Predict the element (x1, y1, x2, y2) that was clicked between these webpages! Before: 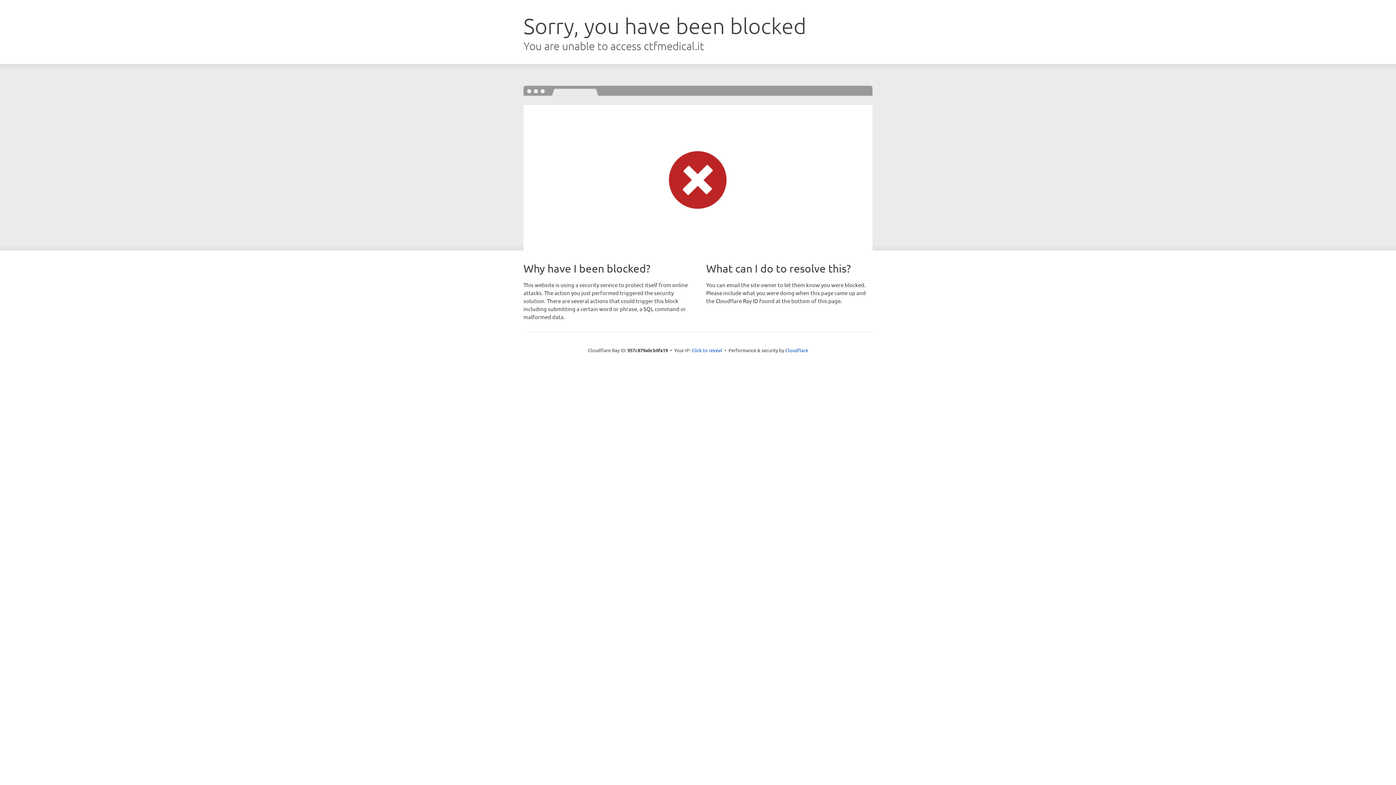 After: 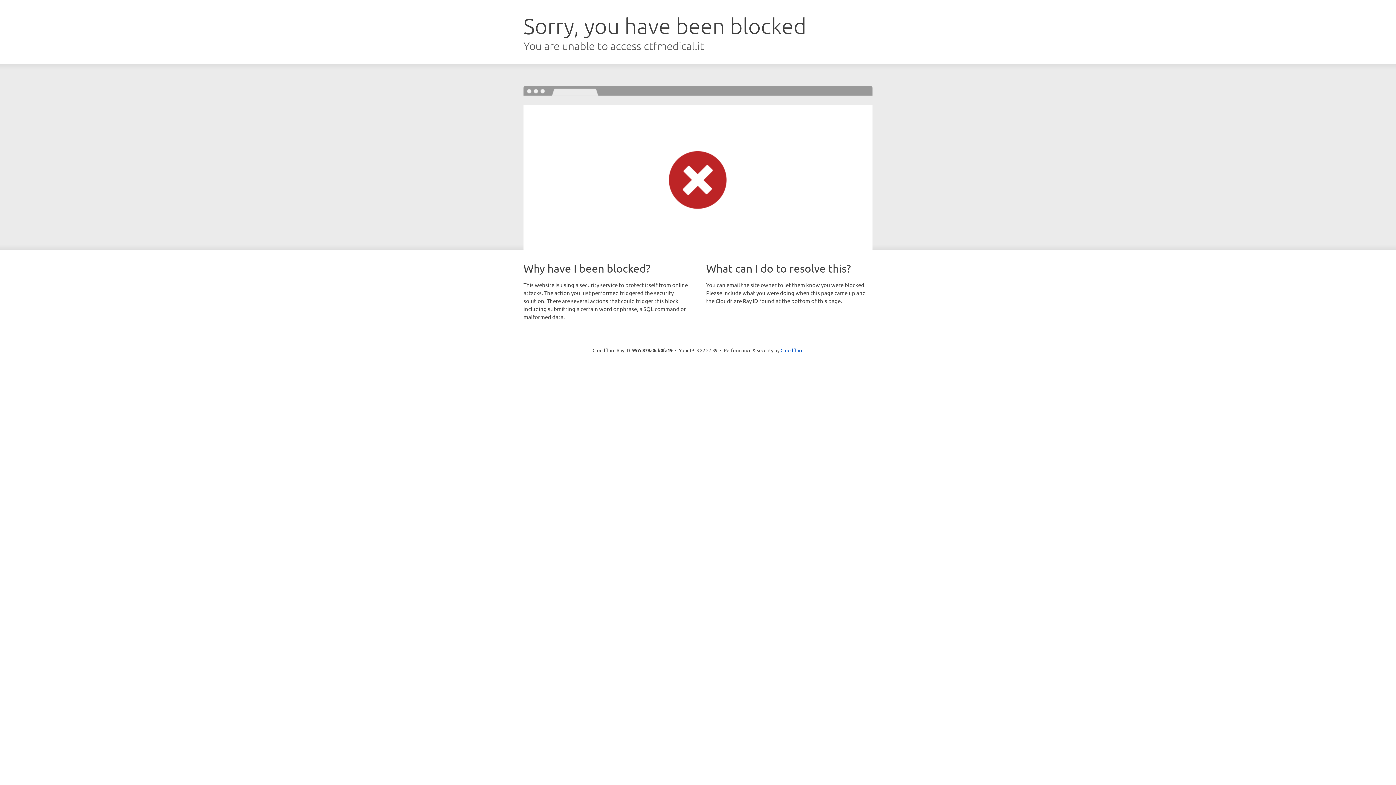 Action: bbox: (691, 346, 722, 353) label: Click to reveal